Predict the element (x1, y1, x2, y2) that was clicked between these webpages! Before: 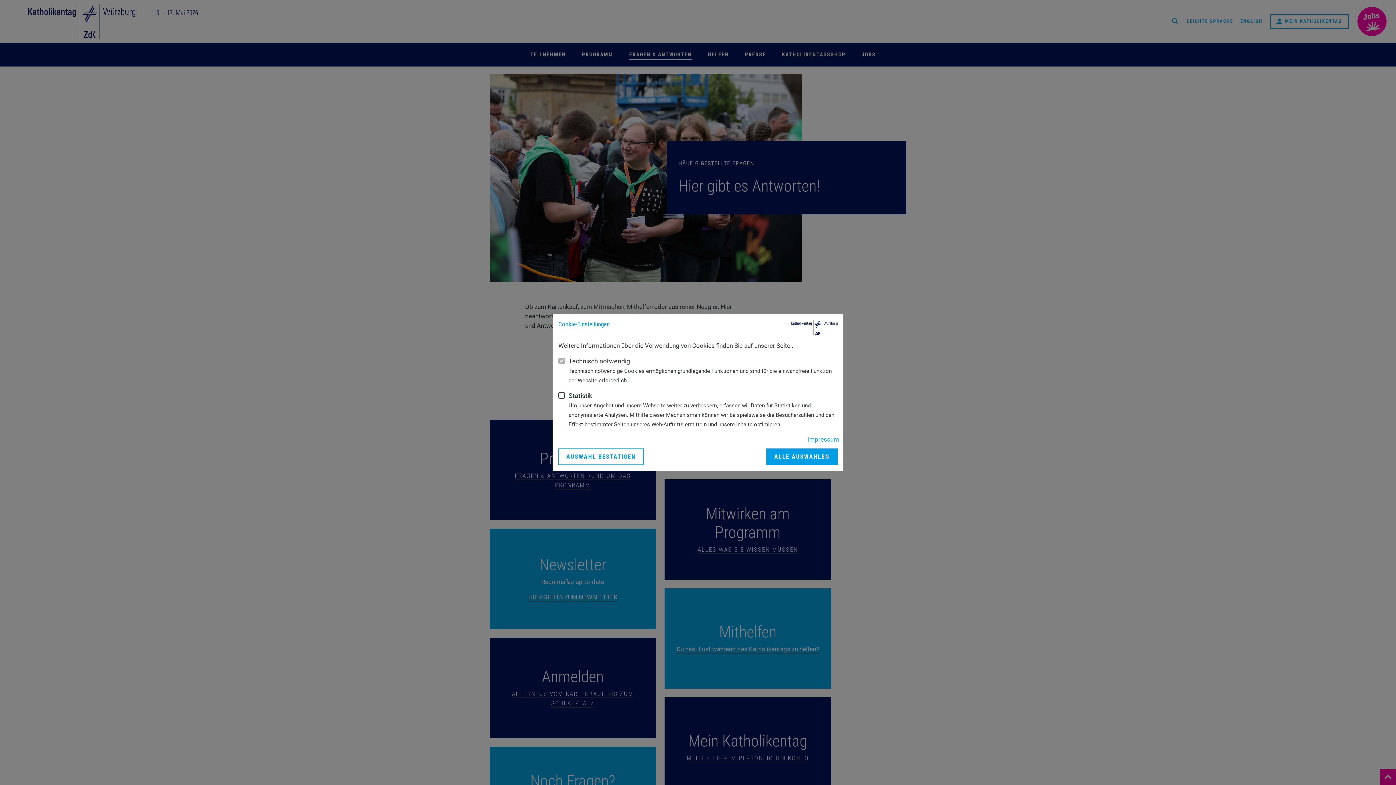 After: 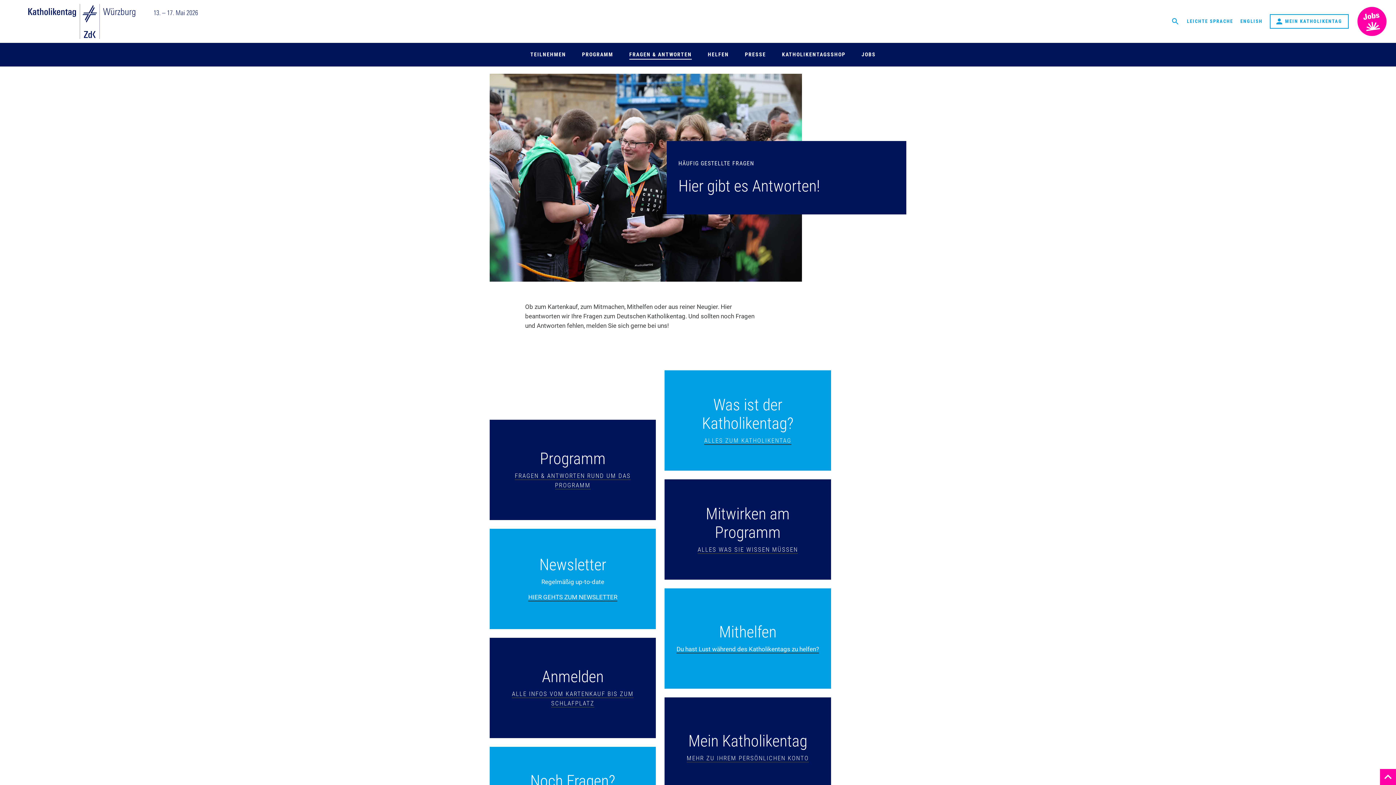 Action: label: AUSWAHL BESTÄTIGEN bbox: (558, 448, 644, 465)